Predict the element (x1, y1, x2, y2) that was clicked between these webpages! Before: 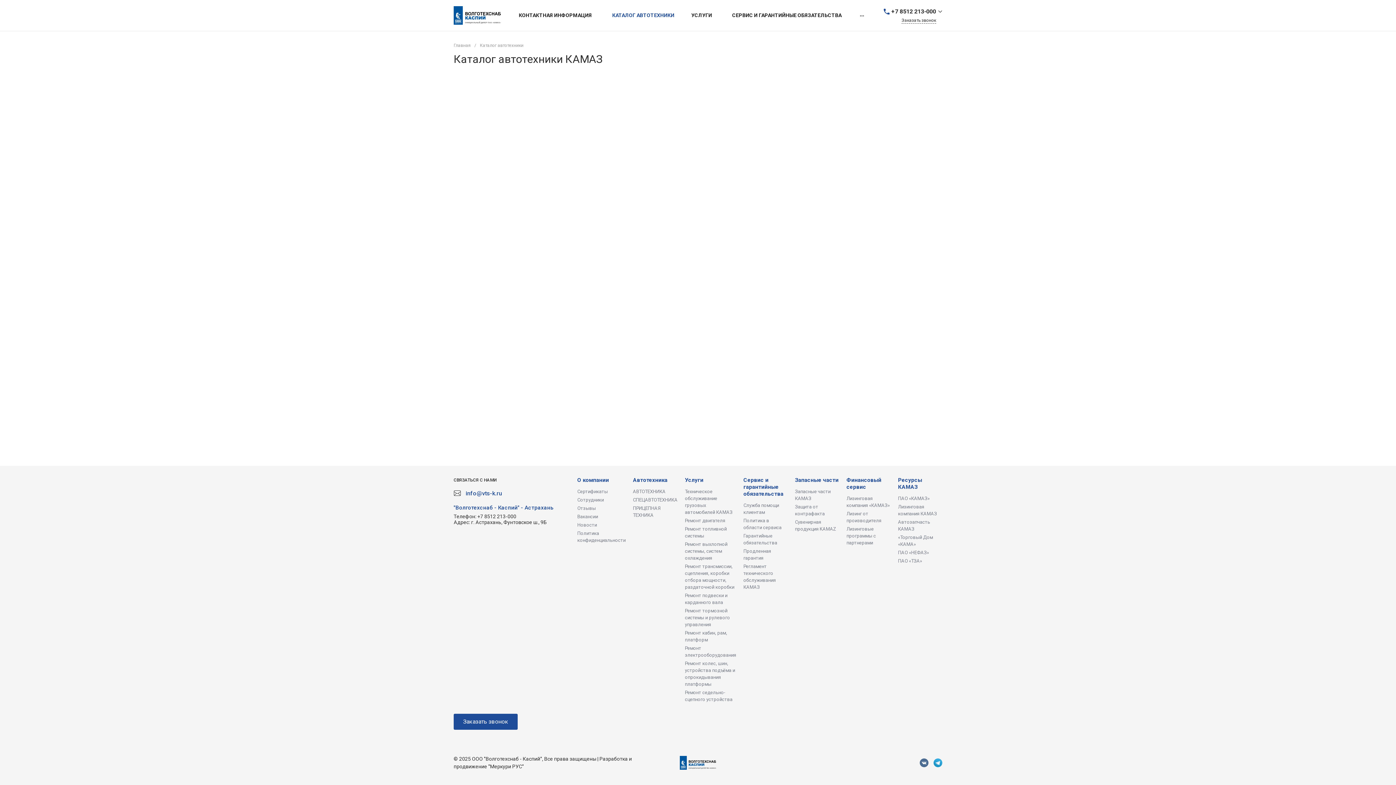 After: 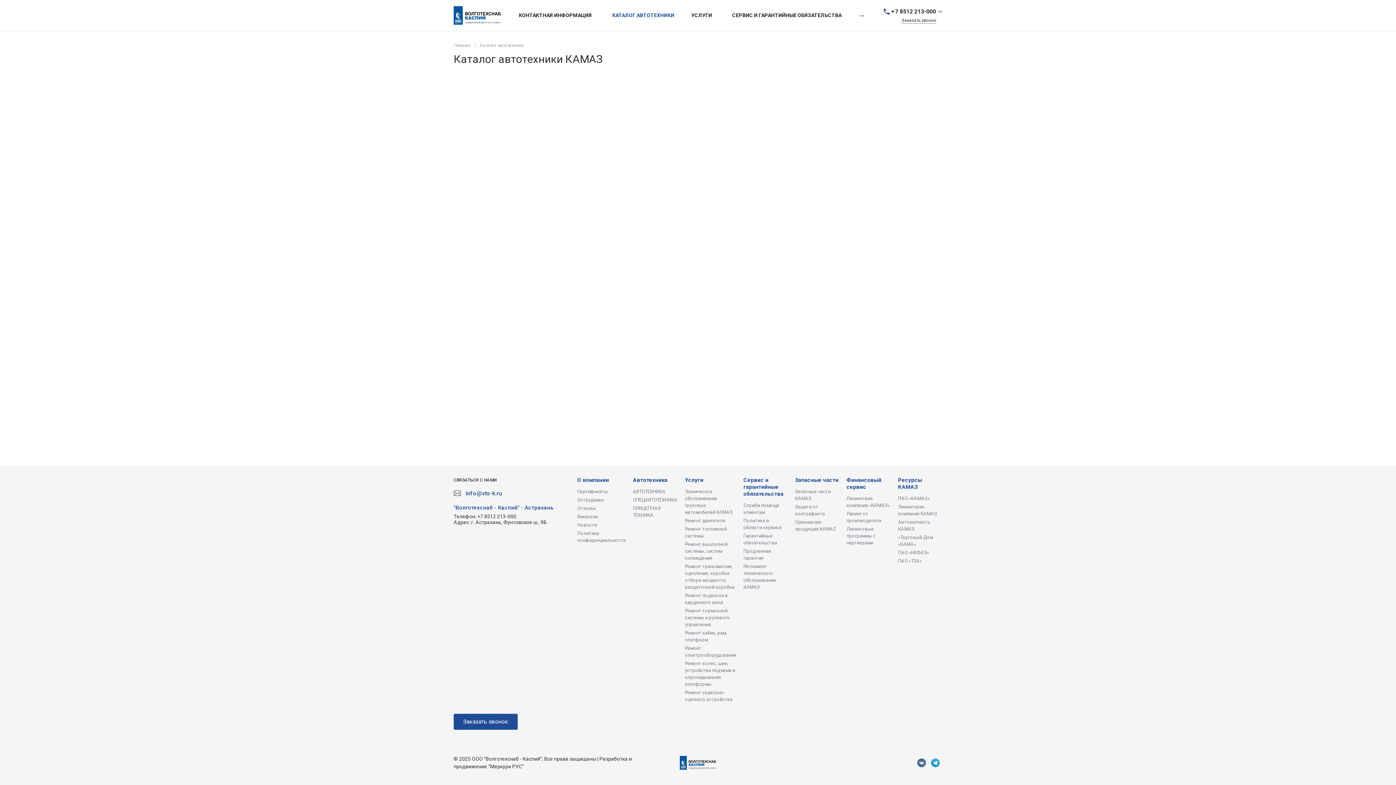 Action: bbox: (931, 756, 945, 770)